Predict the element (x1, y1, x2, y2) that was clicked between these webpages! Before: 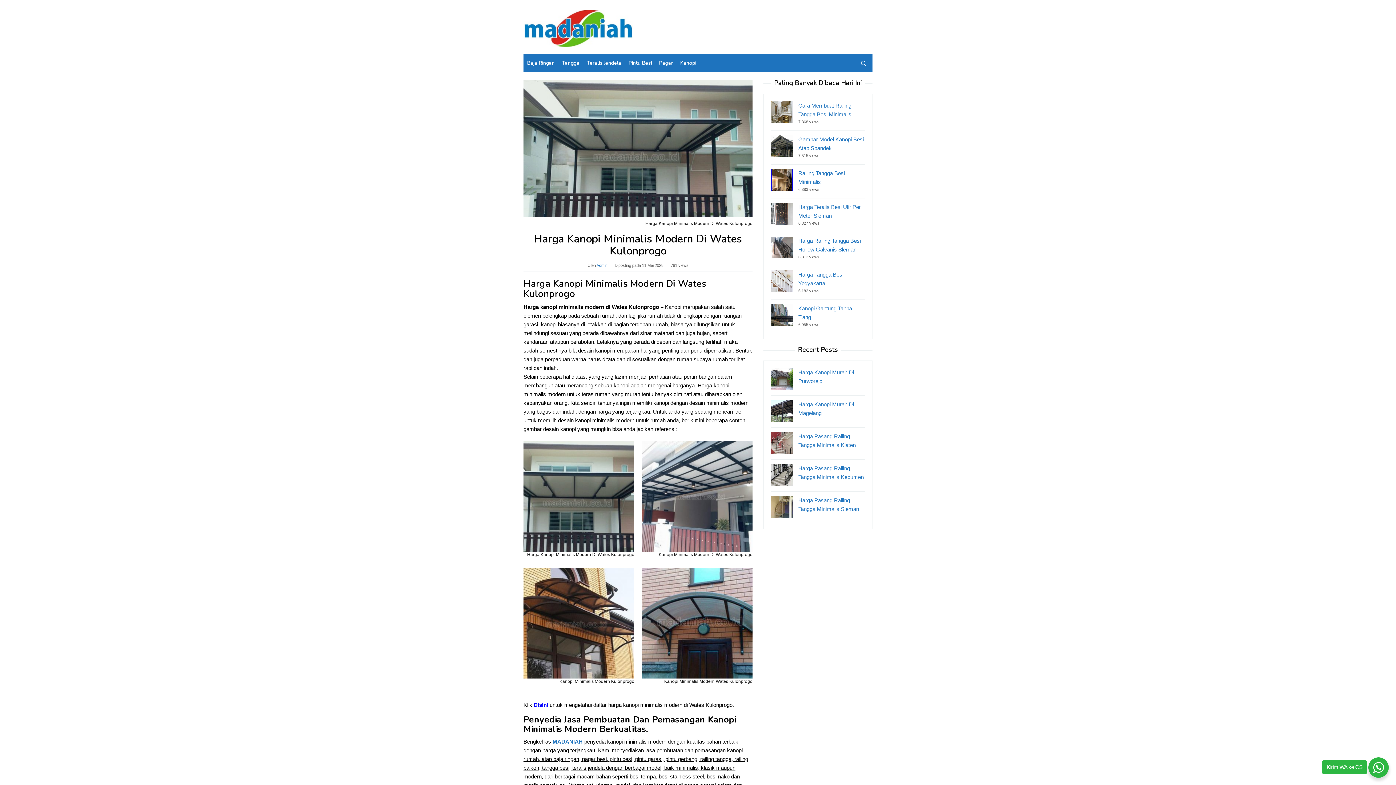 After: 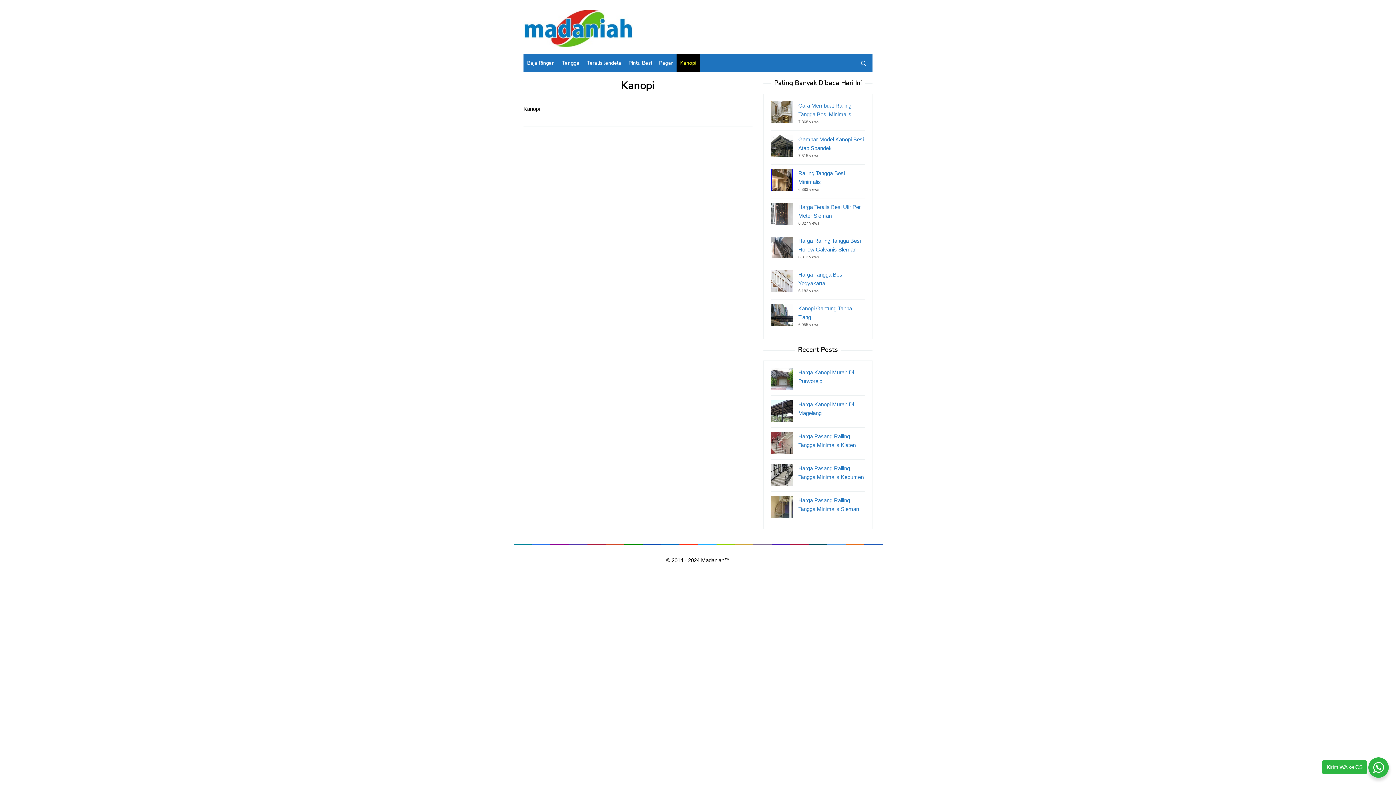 Action: label: Disini bbox: (533, 702, 548, 708)